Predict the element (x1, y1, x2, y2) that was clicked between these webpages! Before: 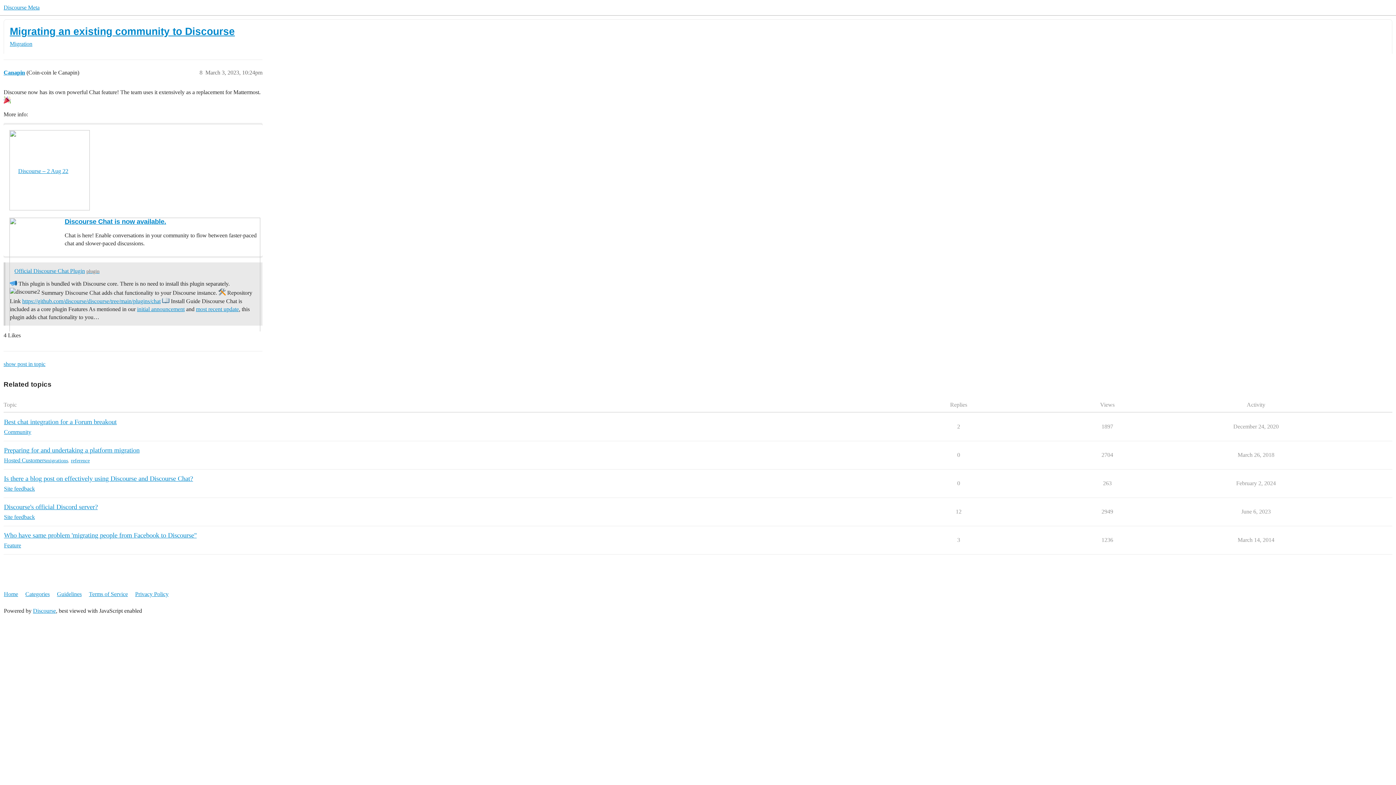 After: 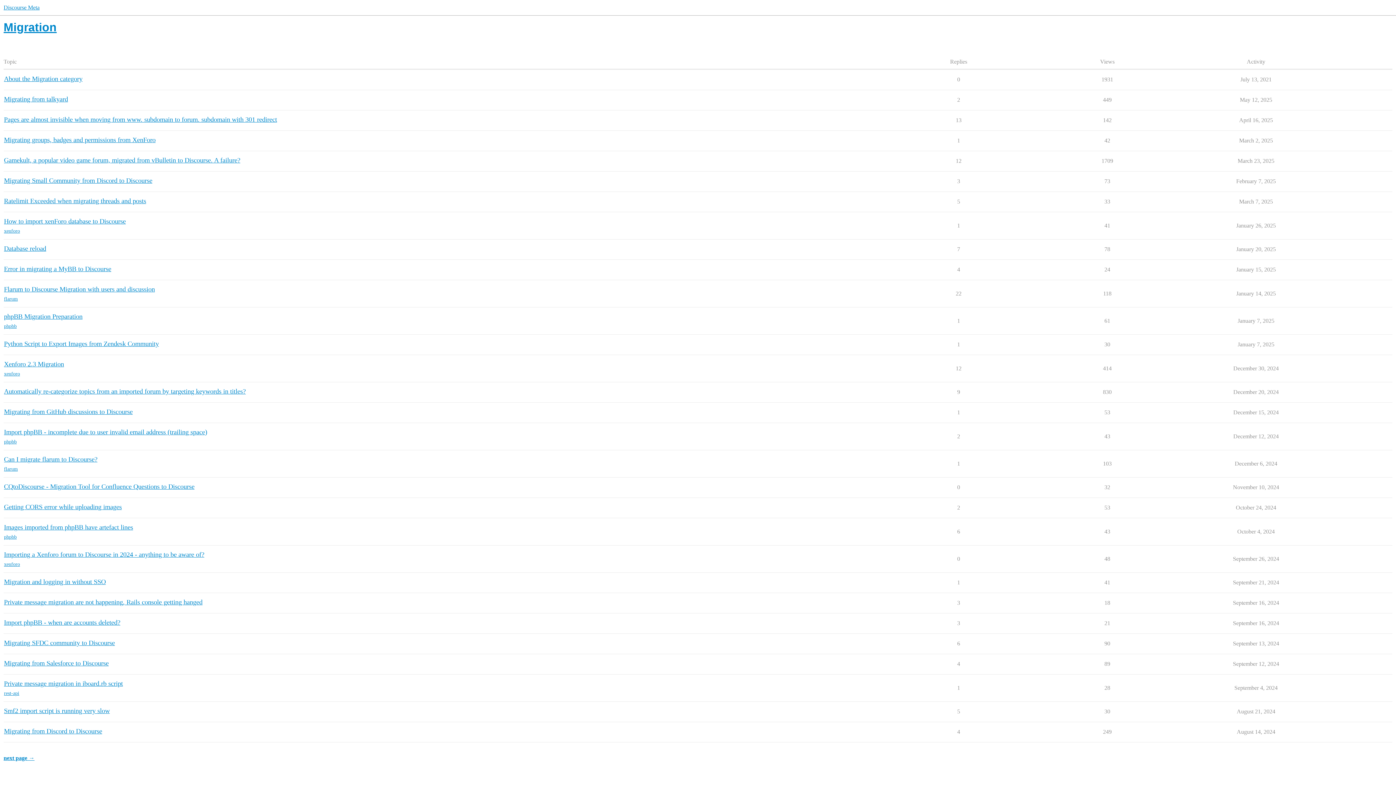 Action: bbox: (9, 40, 32, 46) label: Migration